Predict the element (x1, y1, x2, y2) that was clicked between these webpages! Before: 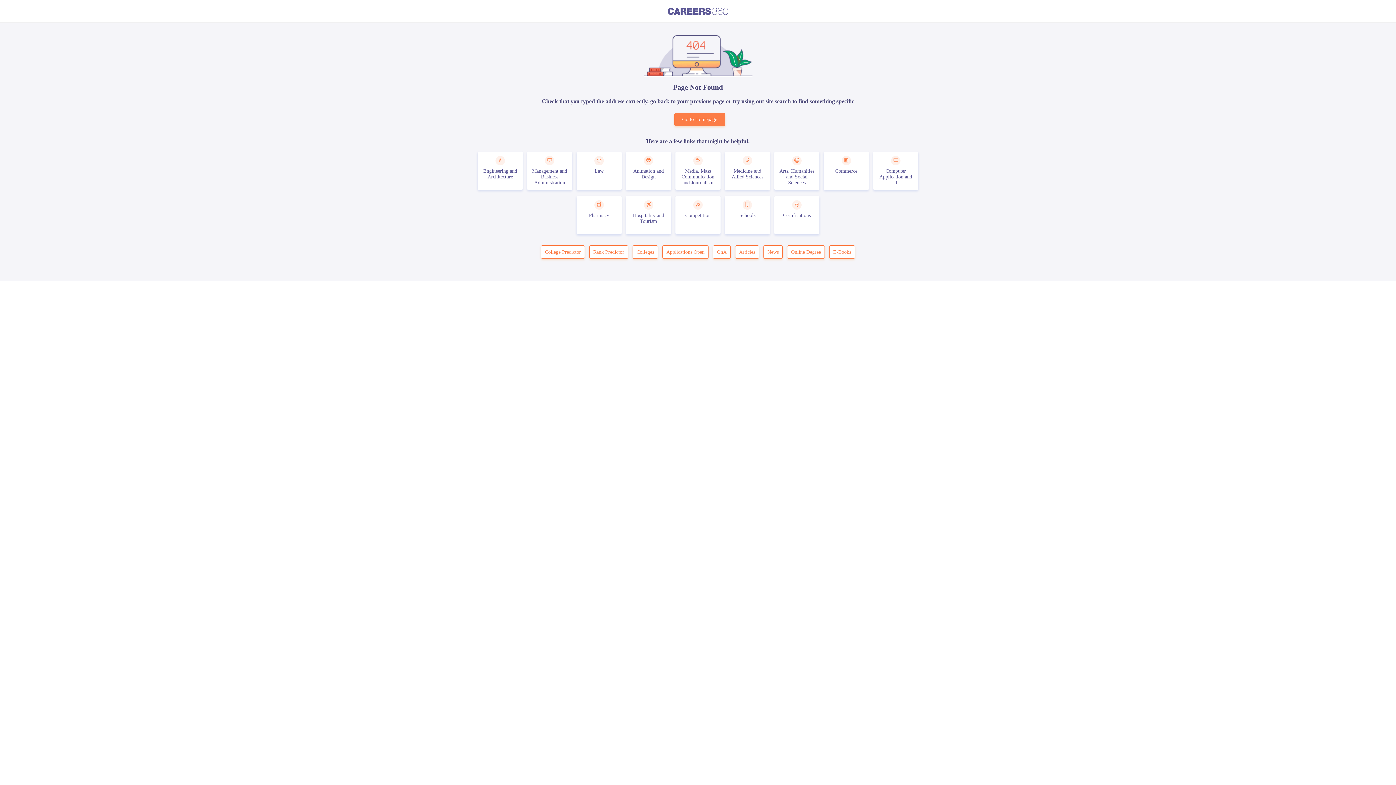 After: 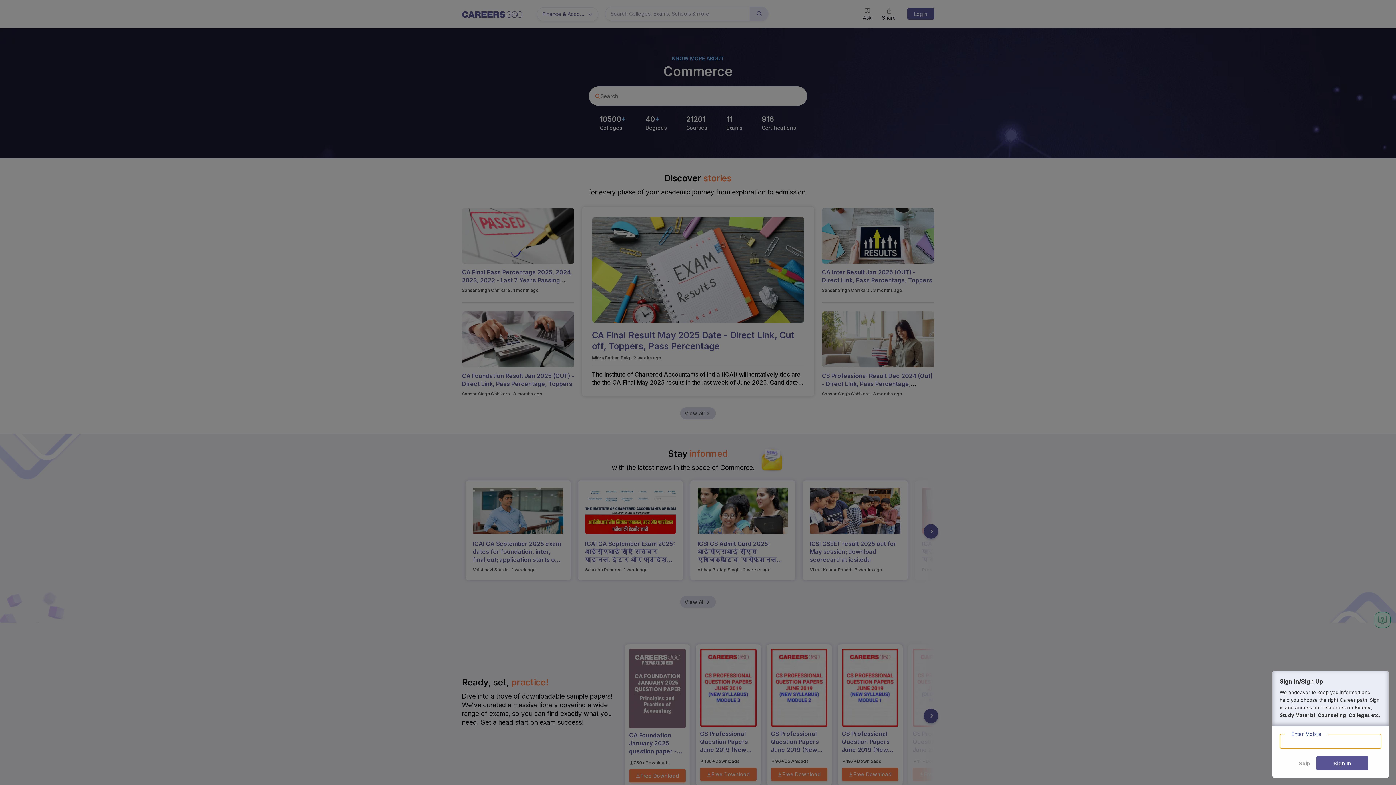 Action: bbox: (824, 151, 869, 190) label: Commerce